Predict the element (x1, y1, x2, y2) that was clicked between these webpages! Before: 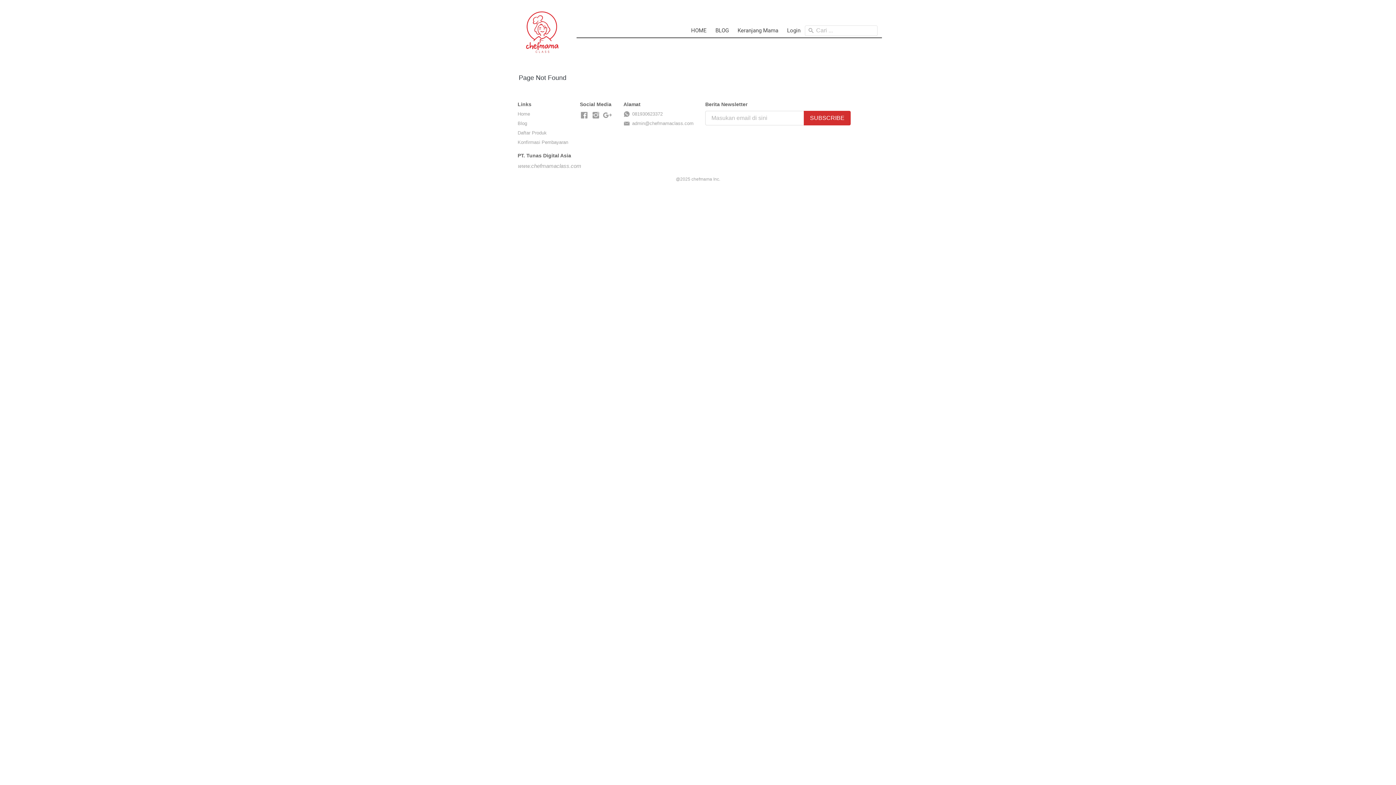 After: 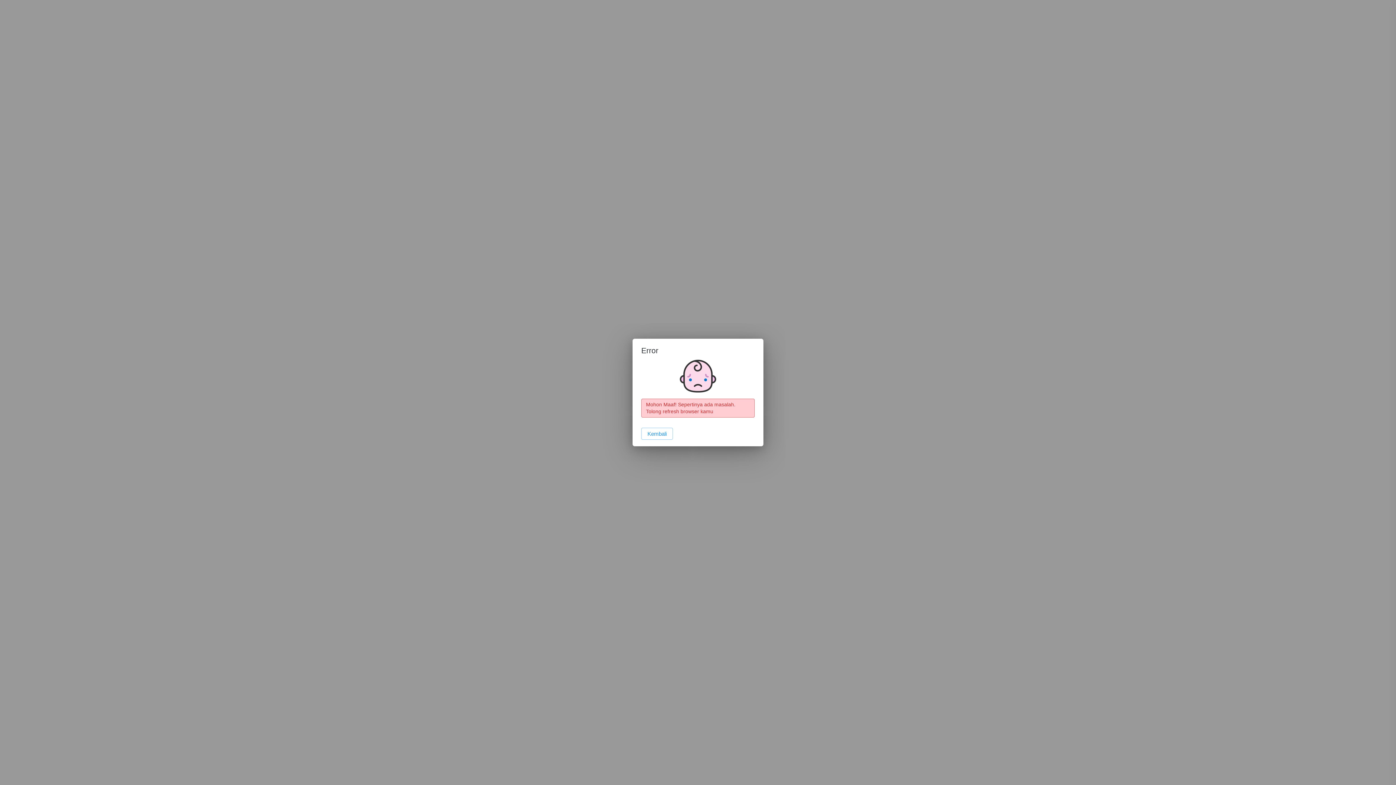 Action: label: Daftar Produk bbox: (517, 129, 568, 136)